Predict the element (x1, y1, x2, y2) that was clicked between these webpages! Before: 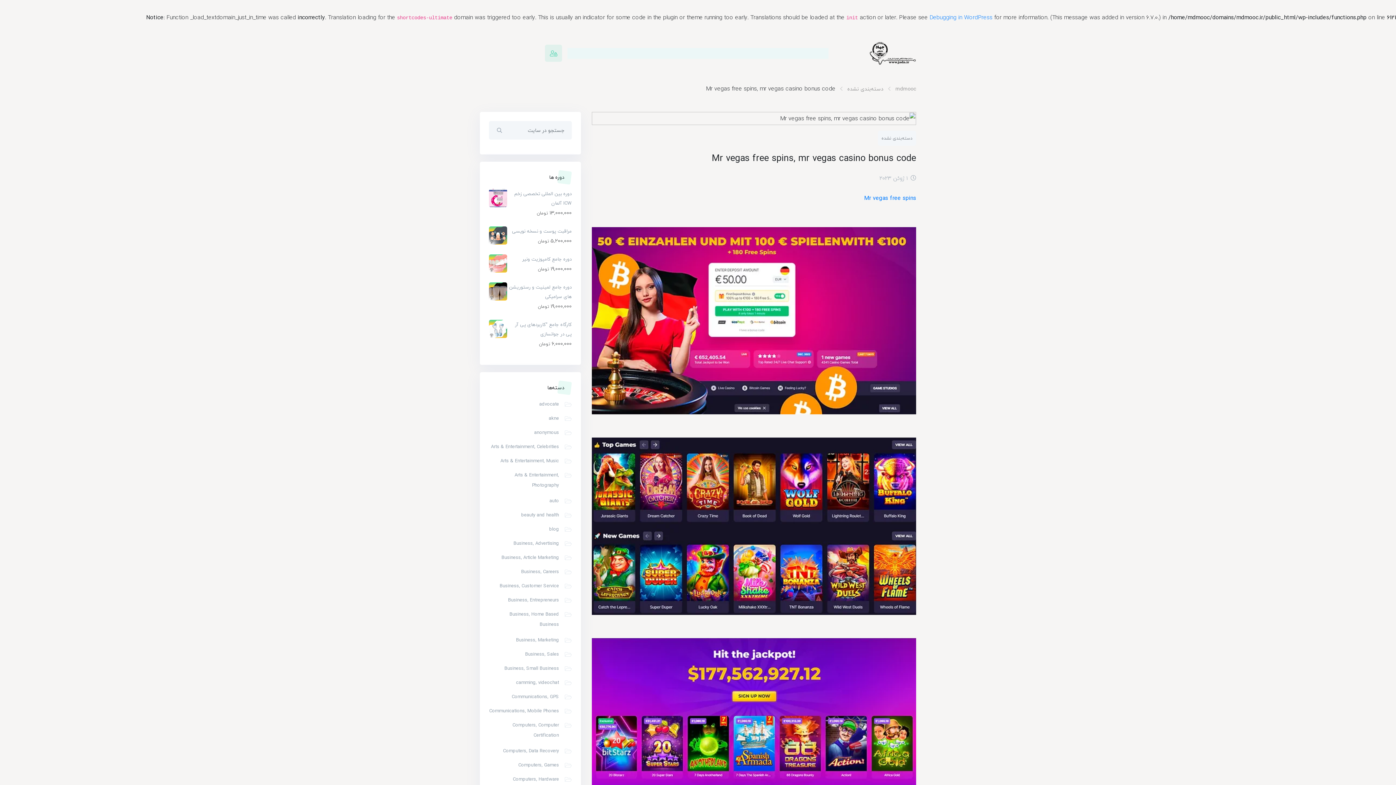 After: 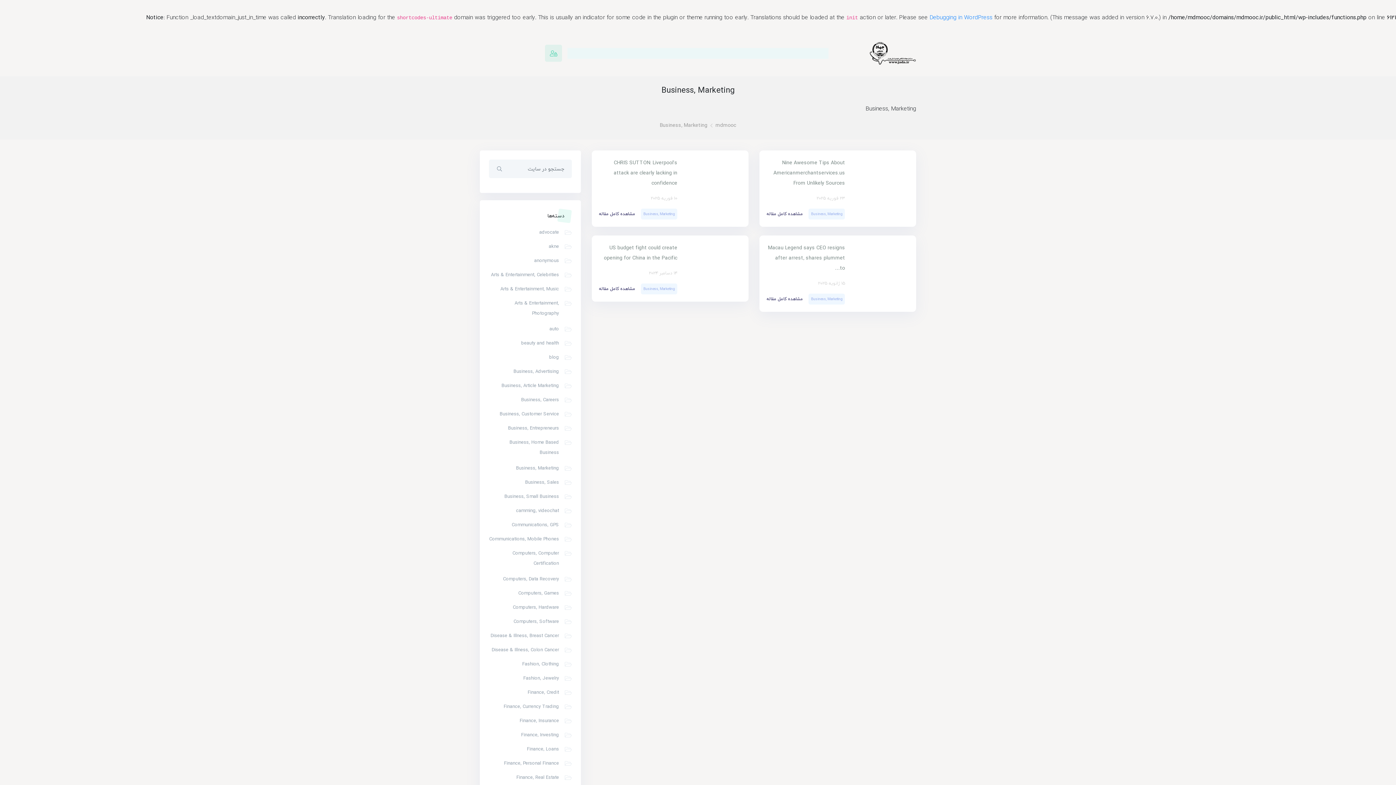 Action: bbox: (516, 636, 559, 644) label: Business, Marketing